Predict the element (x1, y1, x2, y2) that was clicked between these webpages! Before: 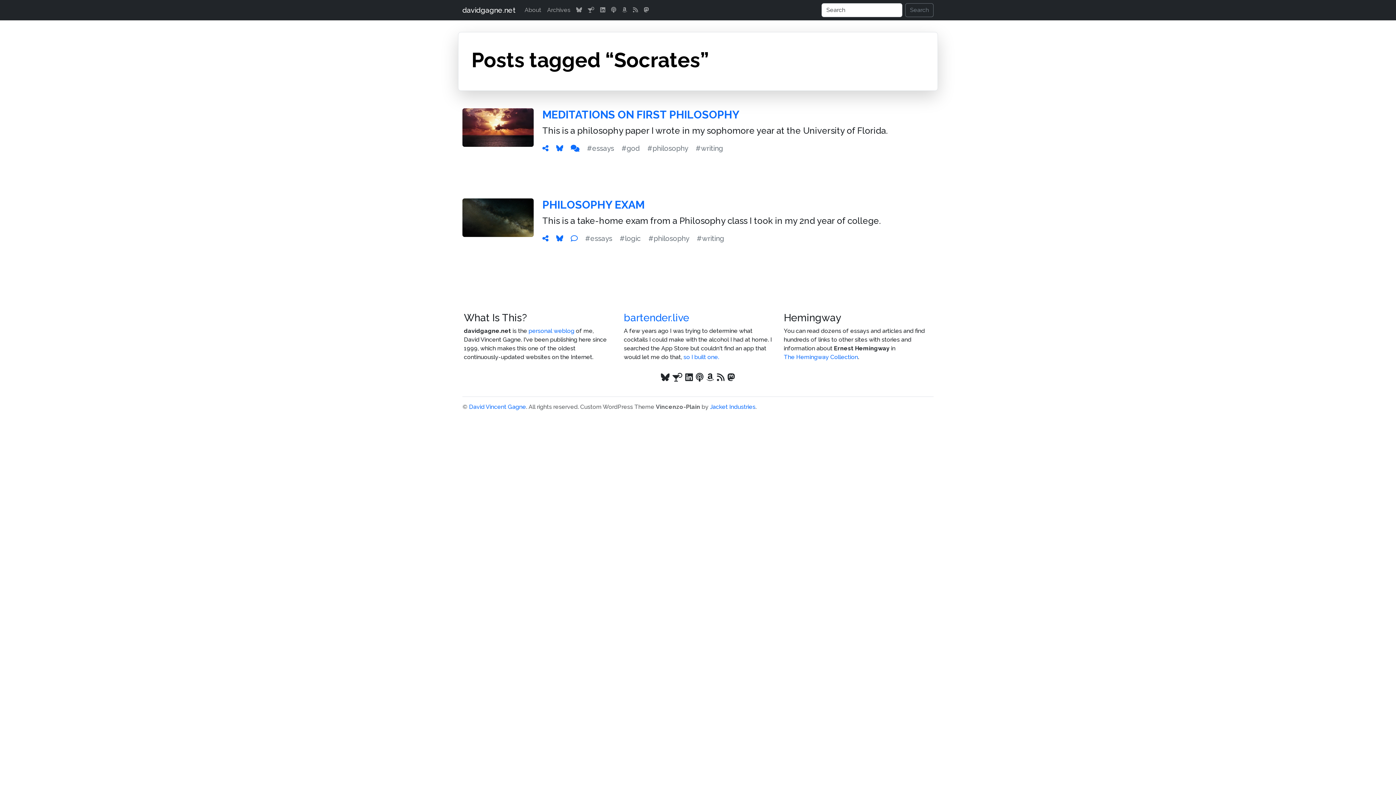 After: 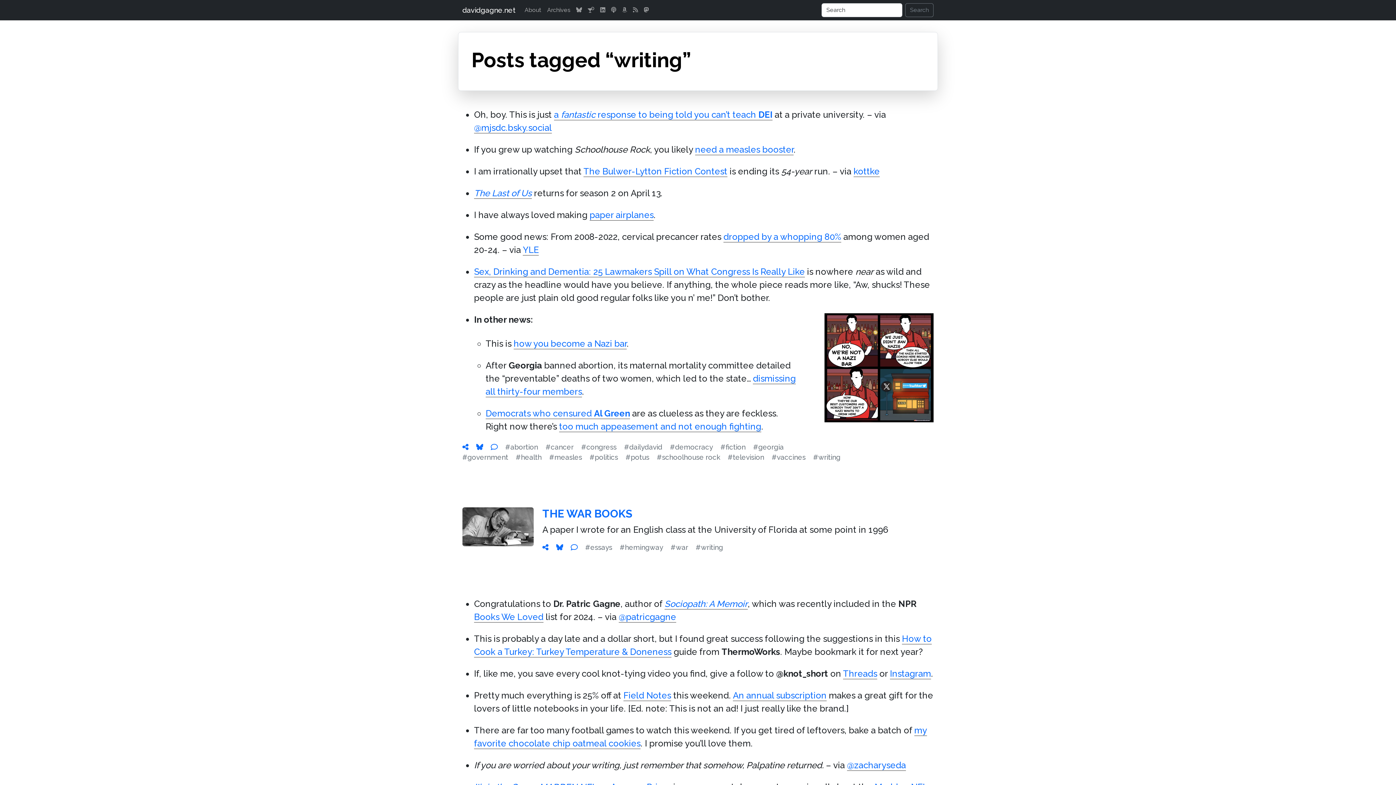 Action: label: #writing bbox: (696, 144, 723, 152)